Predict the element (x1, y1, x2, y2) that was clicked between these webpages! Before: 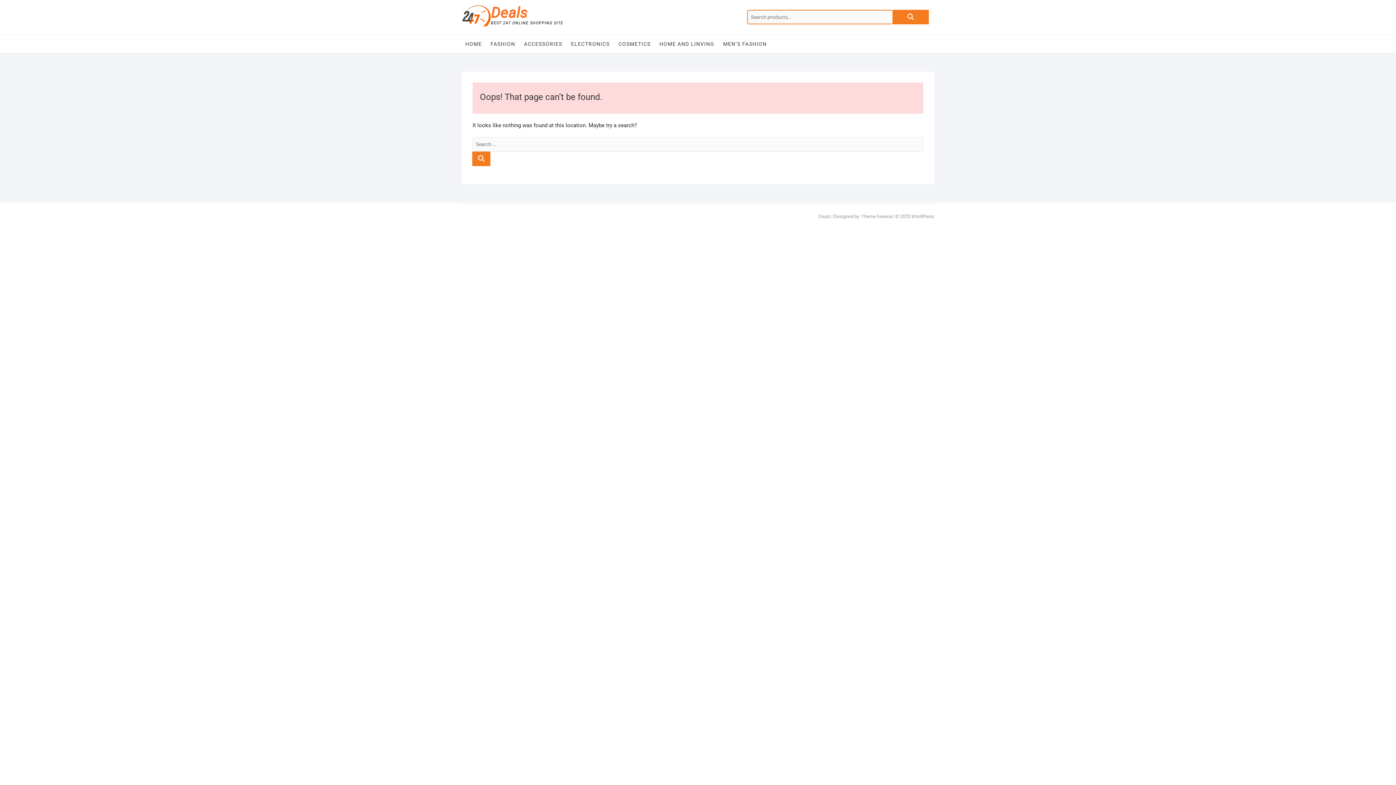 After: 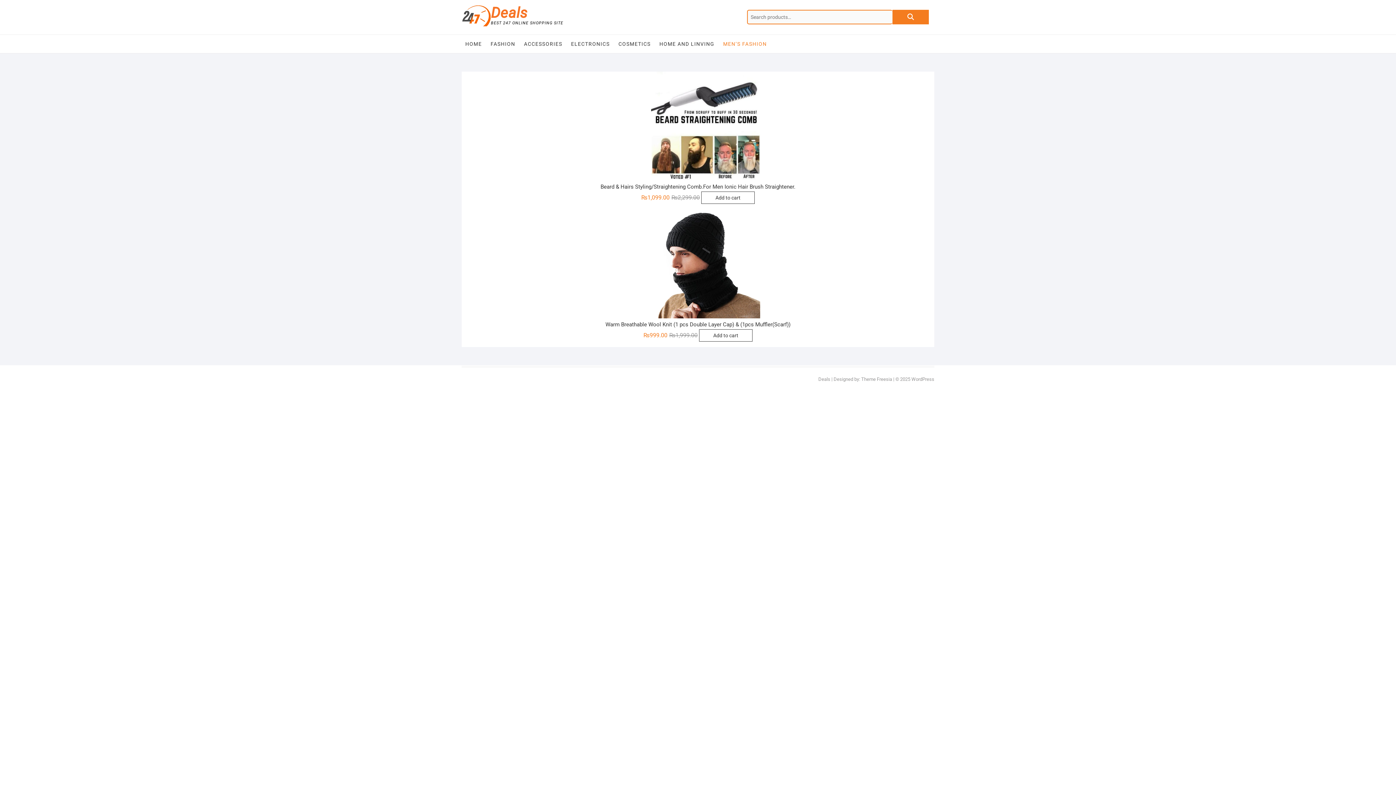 Action: label: MEN’S FASHION bbox: (719, 34, 770, 53)